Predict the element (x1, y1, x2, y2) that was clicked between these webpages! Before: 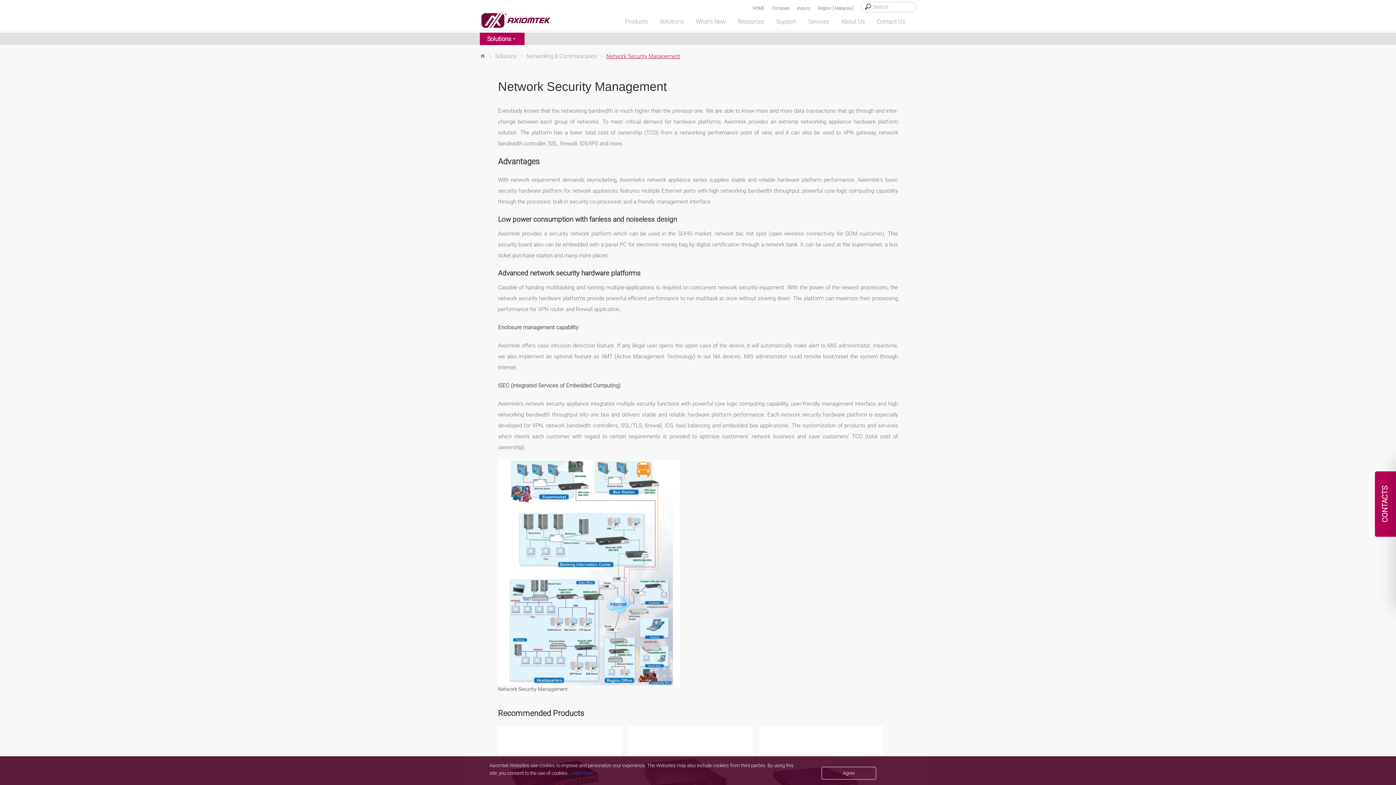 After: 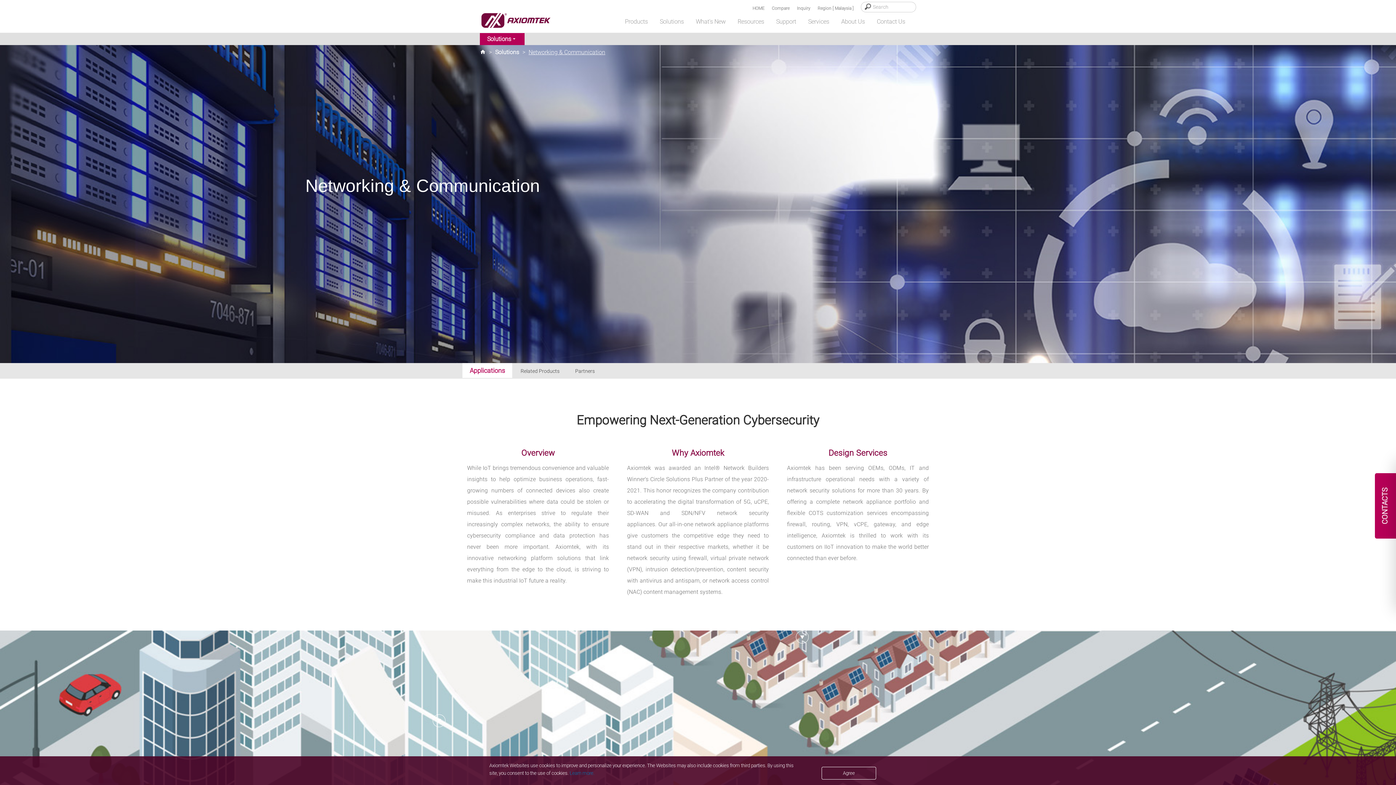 Action: bbox: (526, 53, 597, 59) label: Networking & Communication